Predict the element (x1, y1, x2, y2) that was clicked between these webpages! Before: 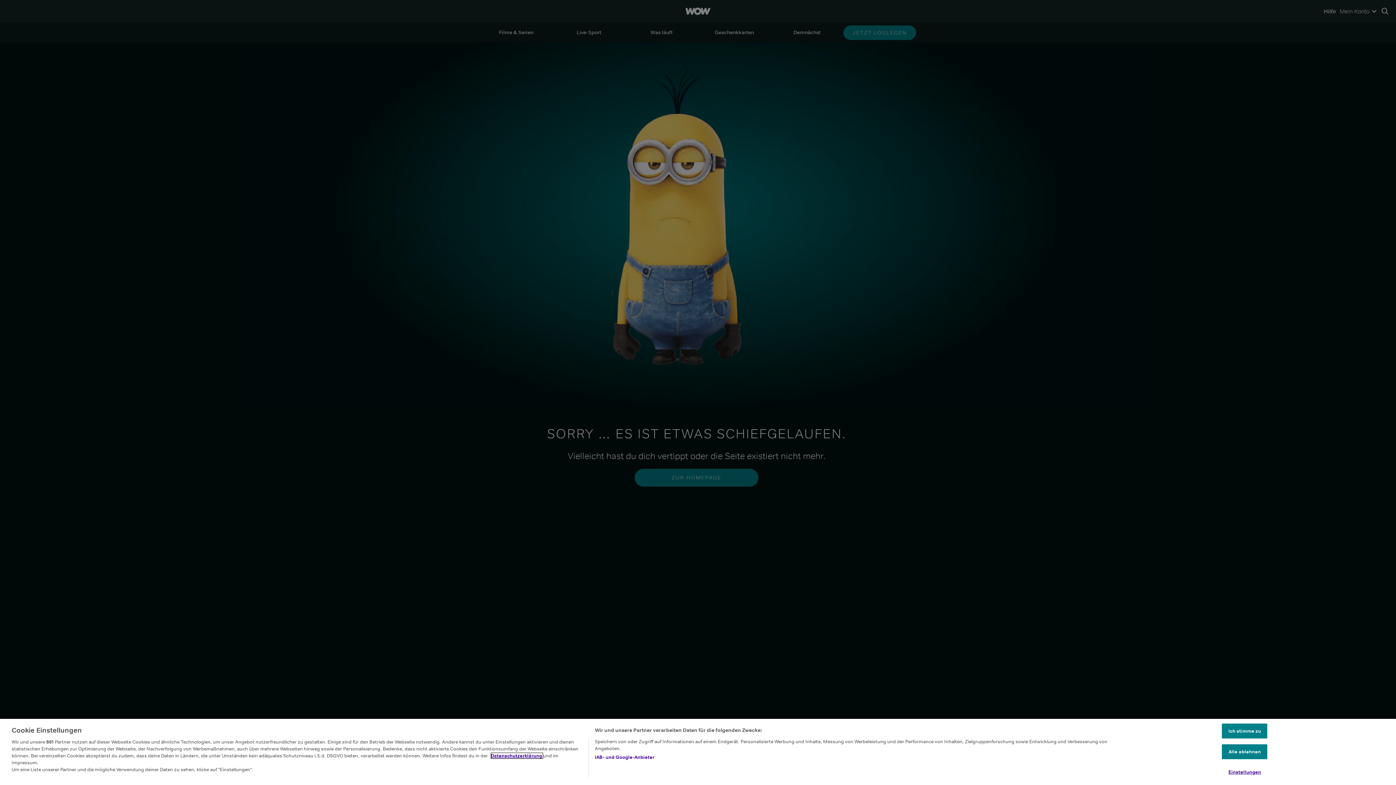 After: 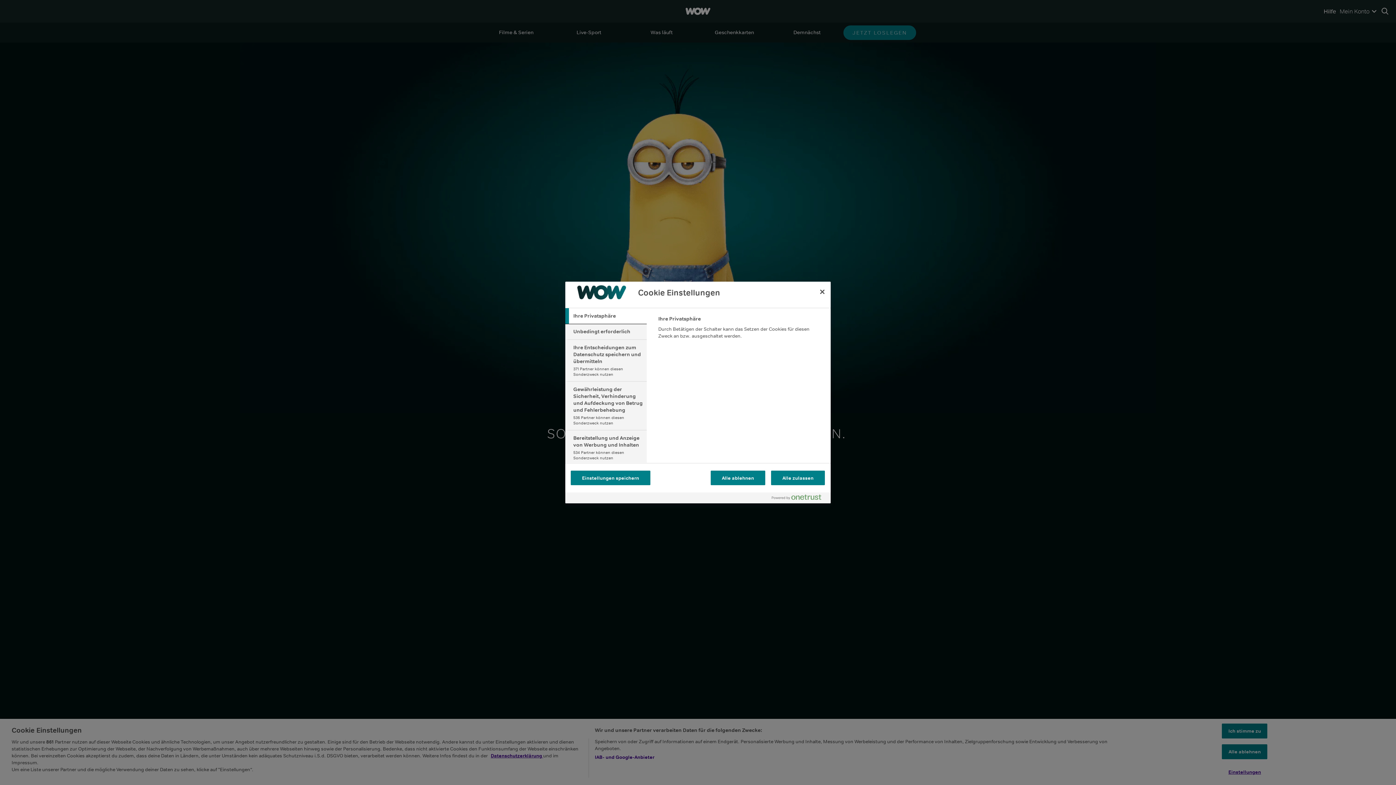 Action: bbox: (1222, 765, 1267, 779) label: Einstellungen